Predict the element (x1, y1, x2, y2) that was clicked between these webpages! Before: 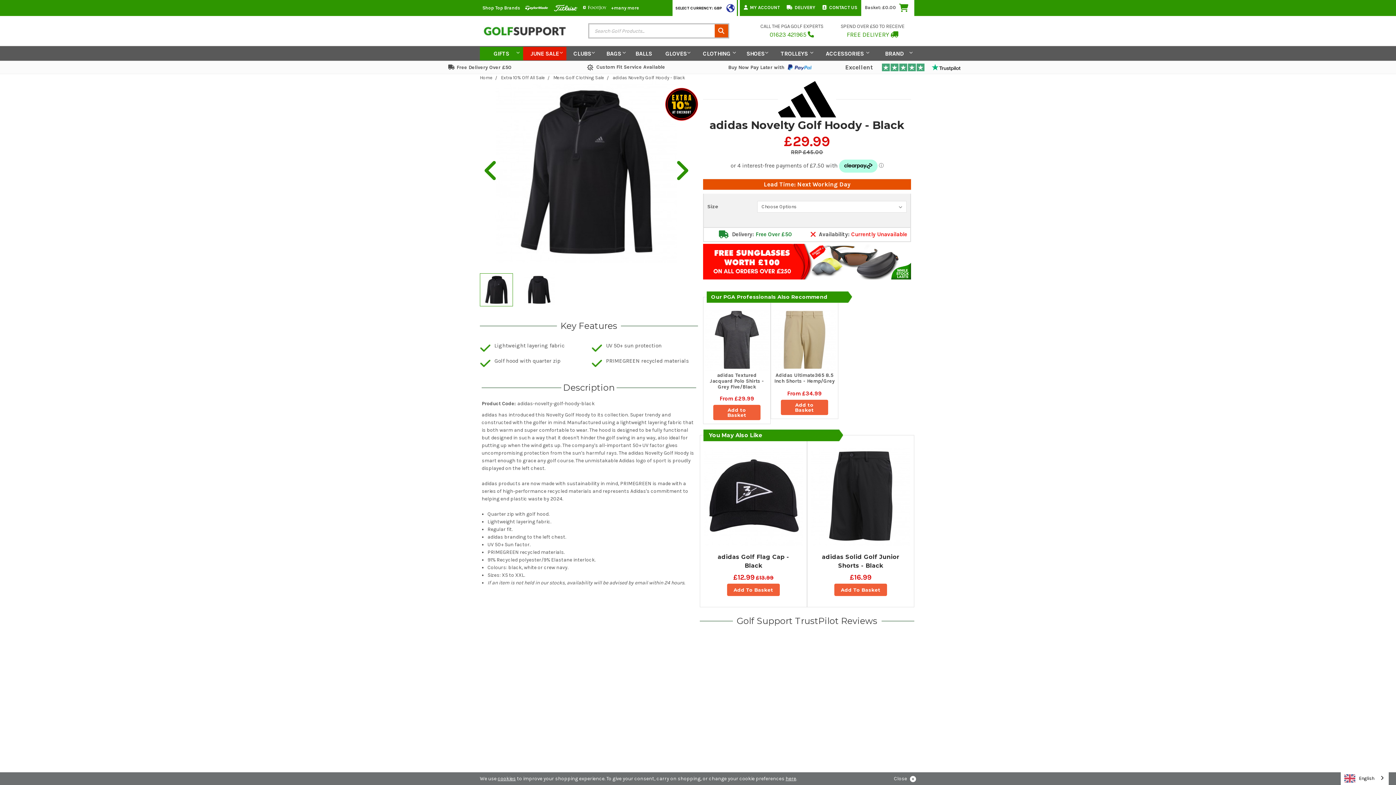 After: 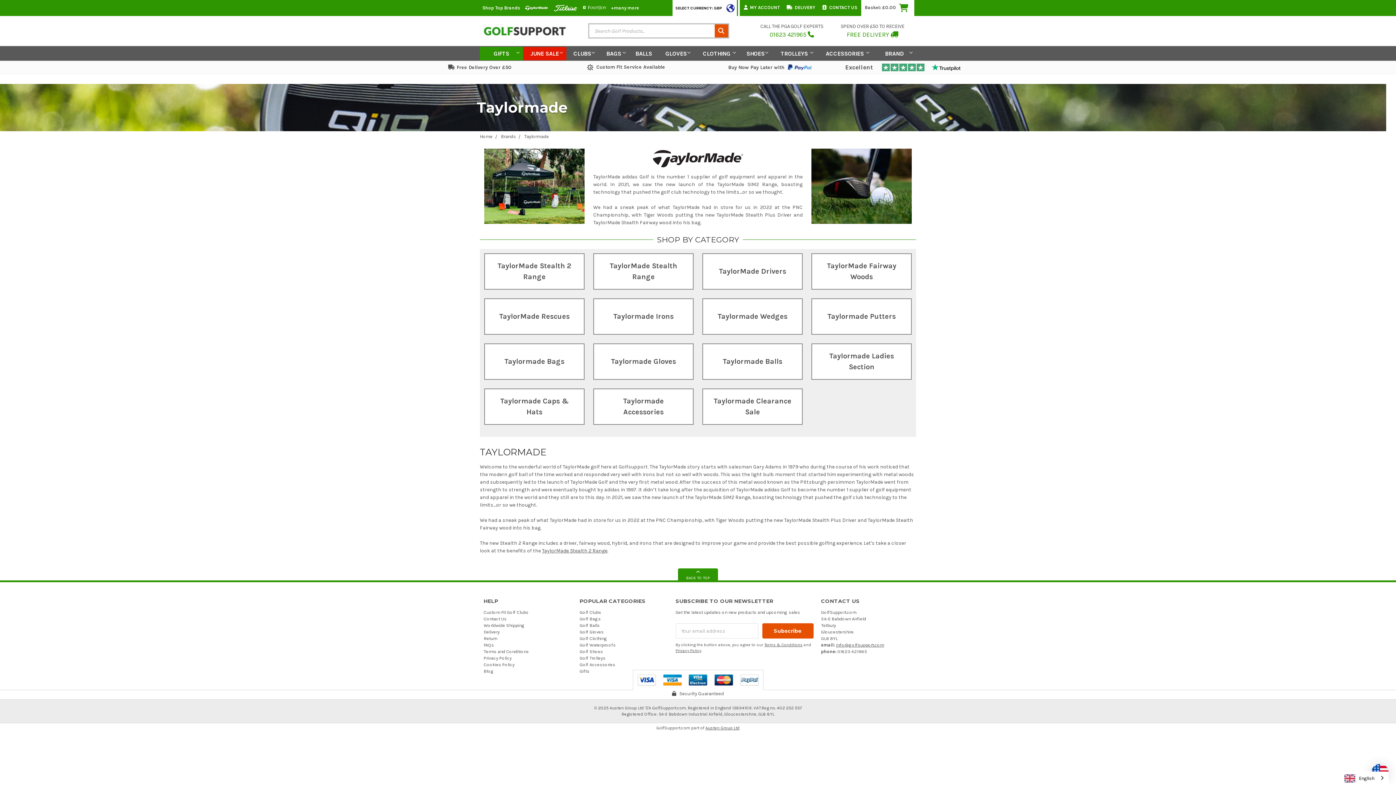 Action: bbox: (522, 2, 551, 13)